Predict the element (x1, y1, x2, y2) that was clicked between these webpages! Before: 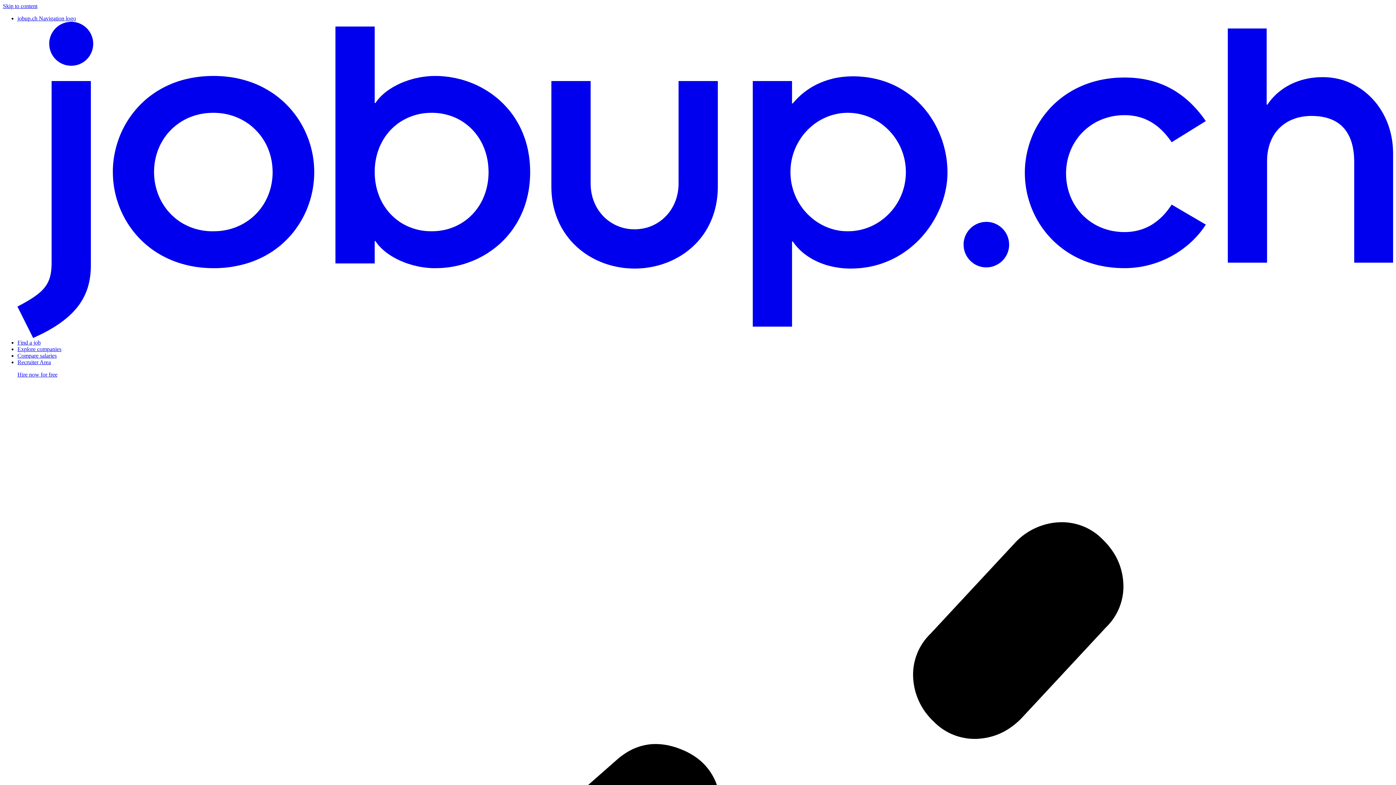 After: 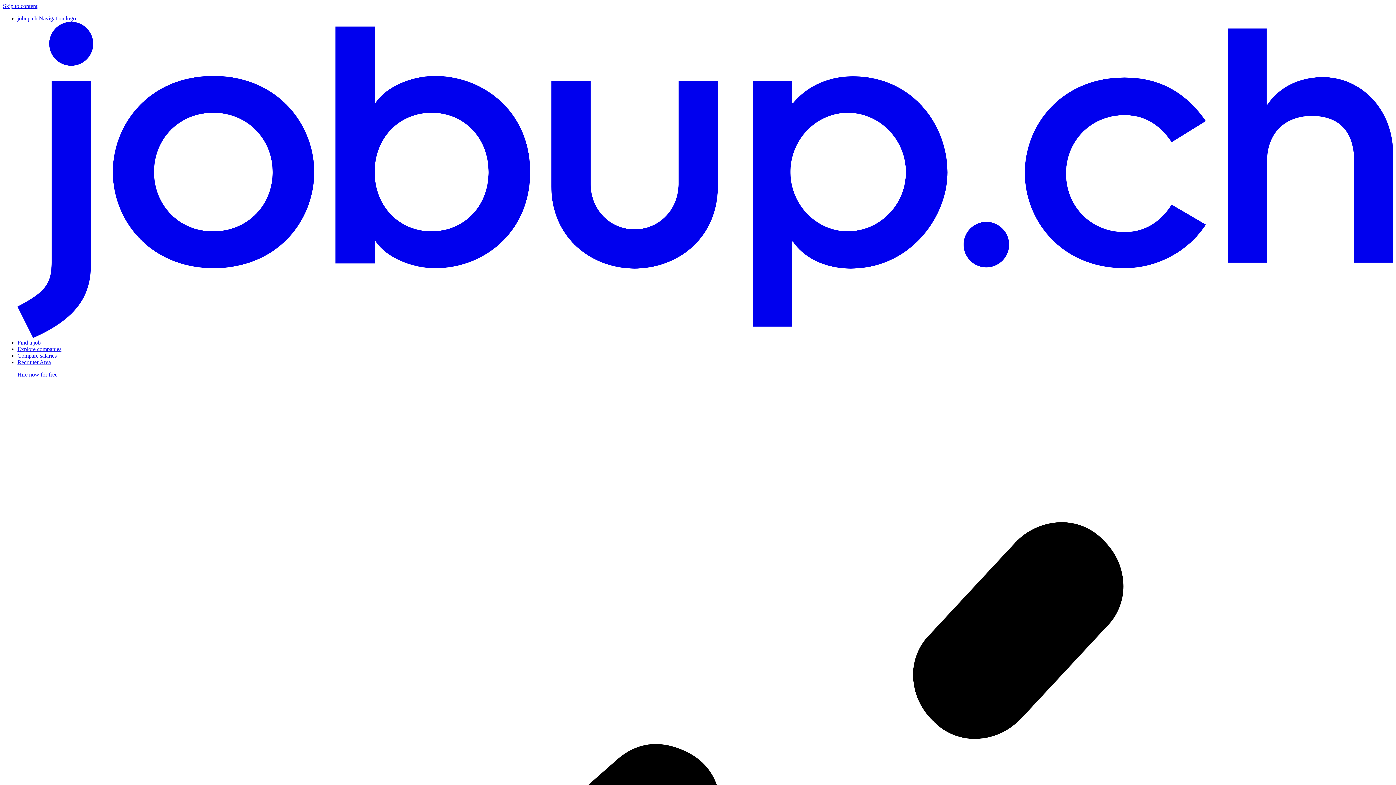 Action: bbox: (17, 346, 61, 352) label: Explore companies